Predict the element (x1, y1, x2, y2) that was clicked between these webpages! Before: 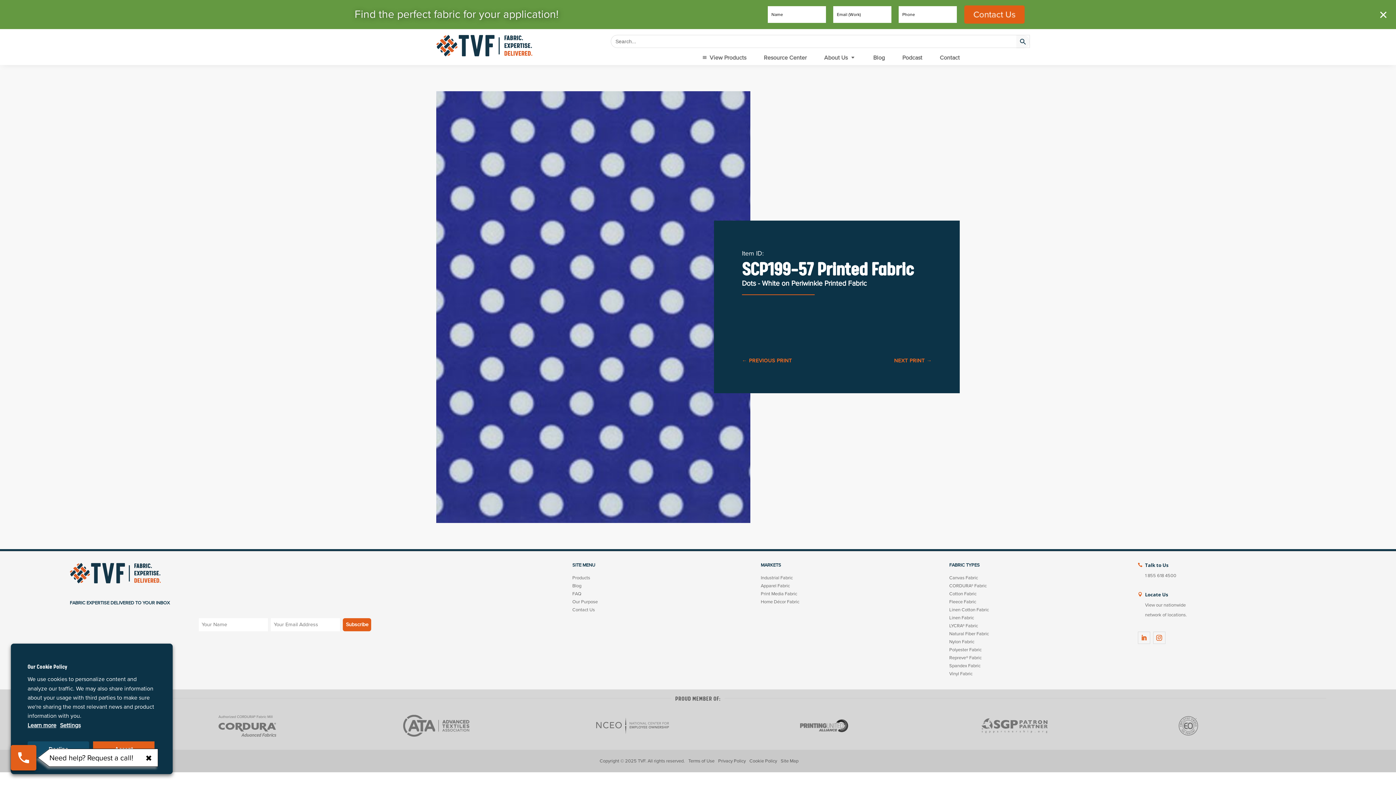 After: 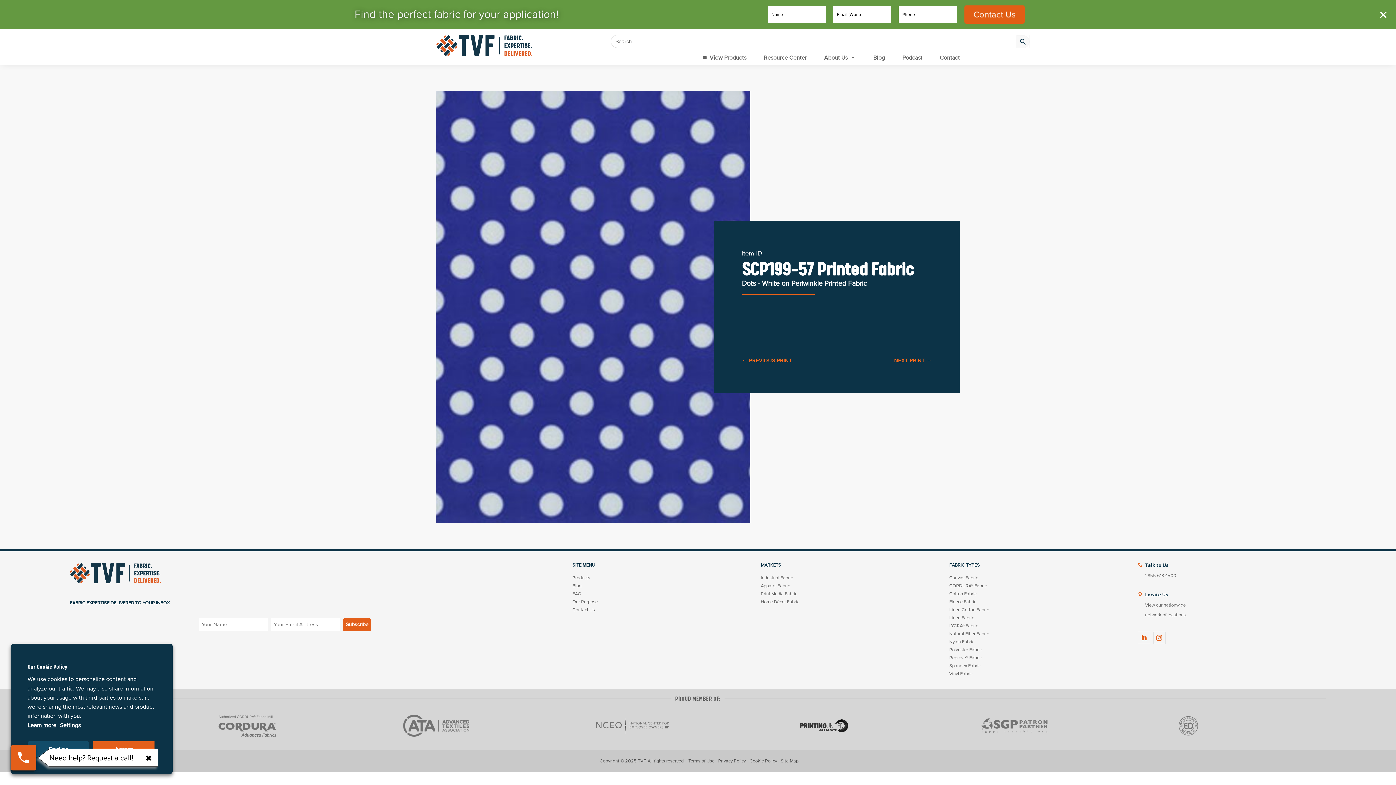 Action: bbox: (795, 730, 852, 738)